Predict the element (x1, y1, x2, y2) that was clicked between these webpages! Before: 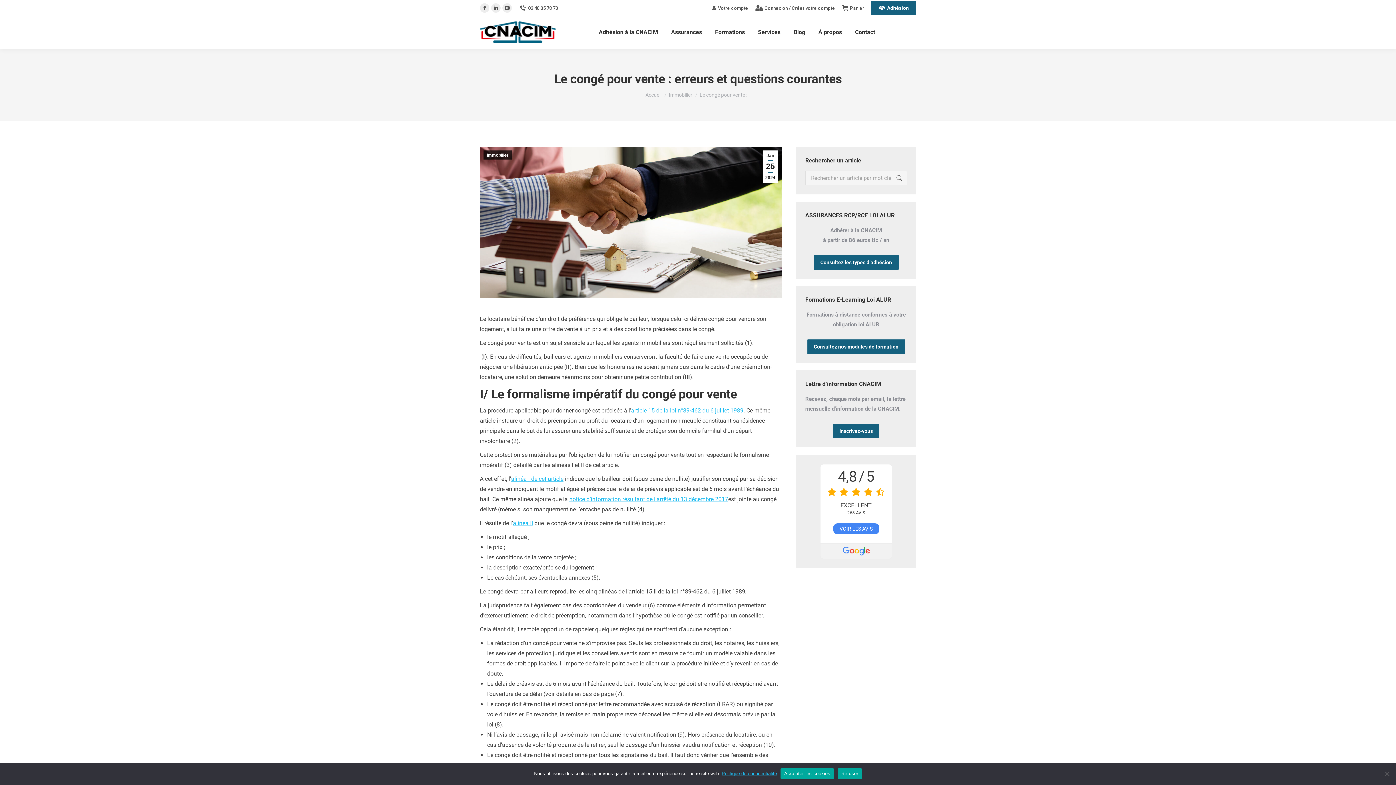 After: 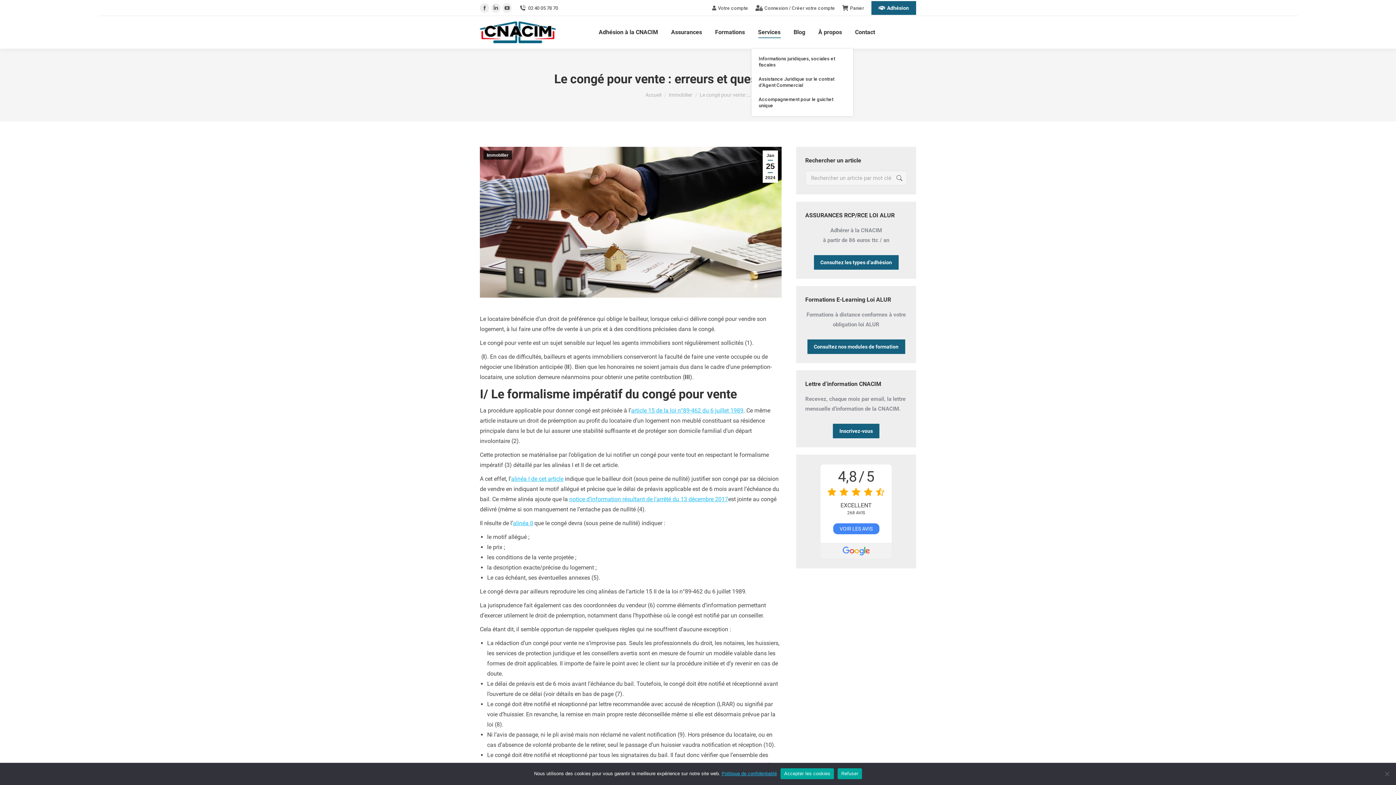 Action: bbox: (756, 22, 782, 42) label: Services